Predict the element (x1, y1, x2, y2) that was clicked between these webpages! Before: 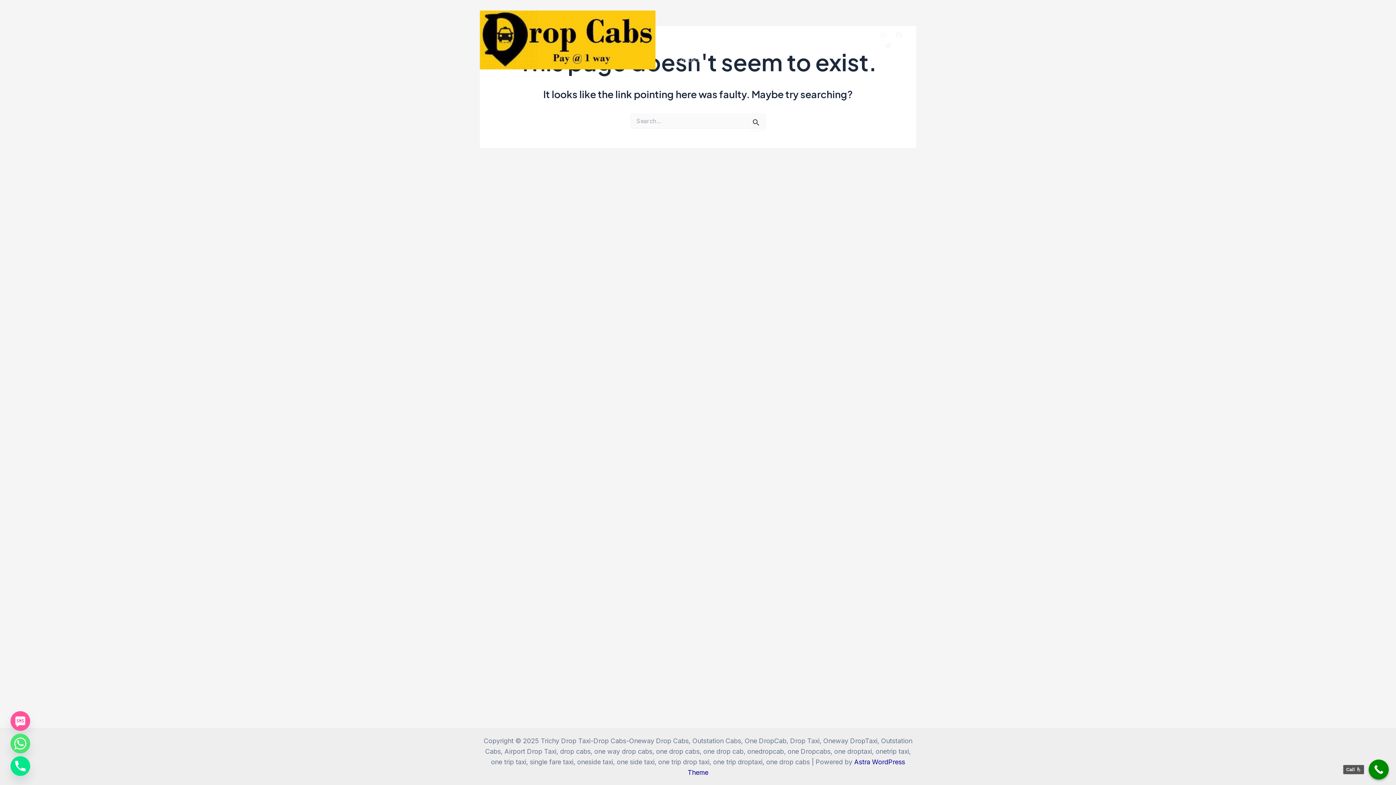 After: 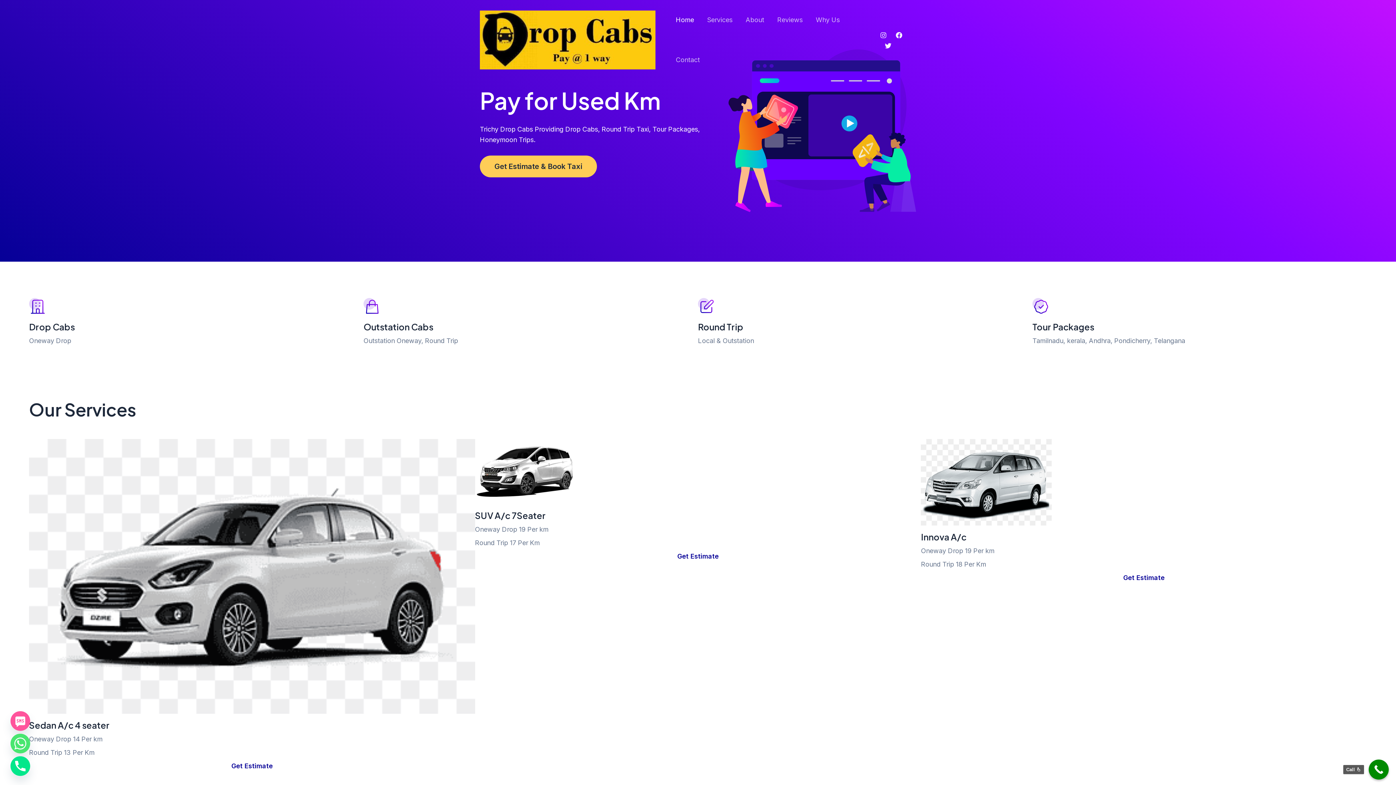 Action: bbox: (480, 35, 655, 43)